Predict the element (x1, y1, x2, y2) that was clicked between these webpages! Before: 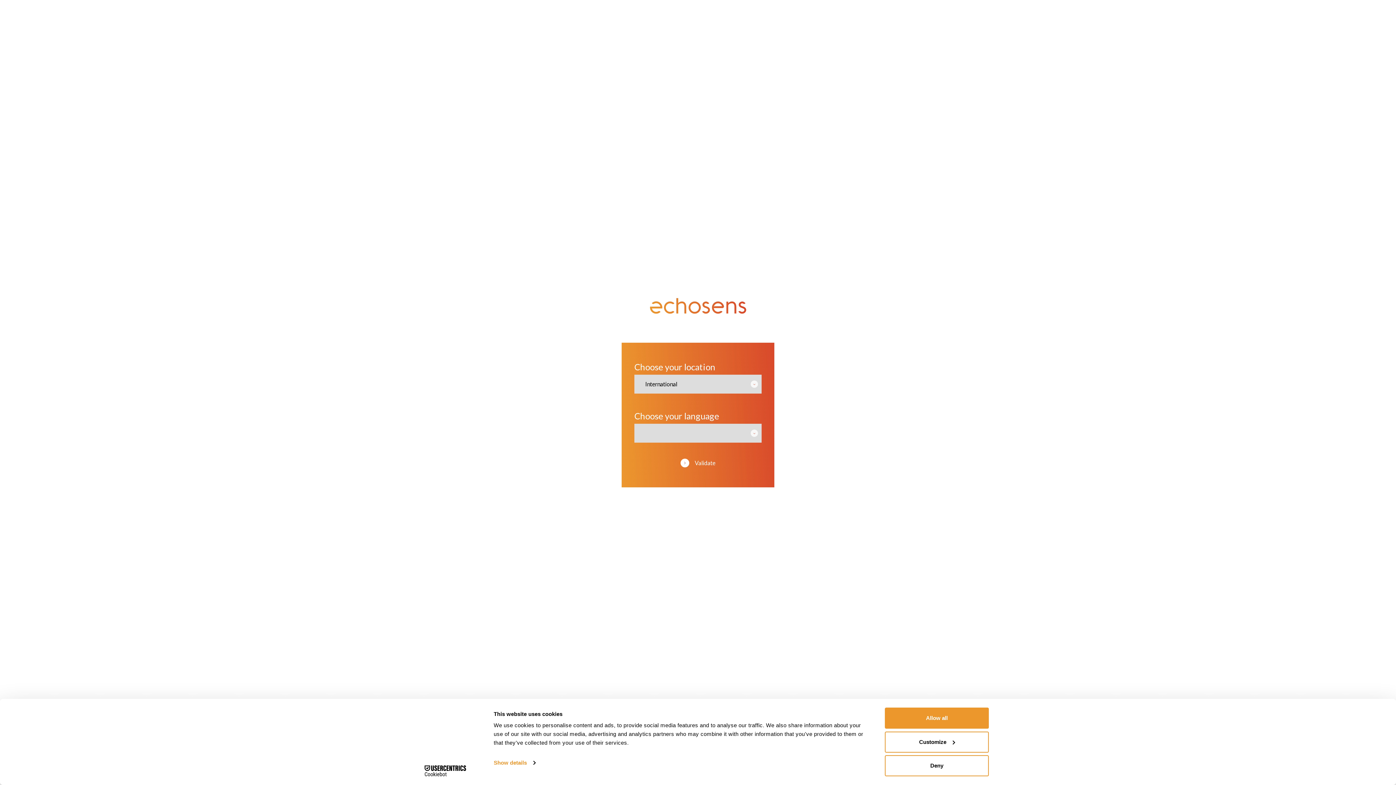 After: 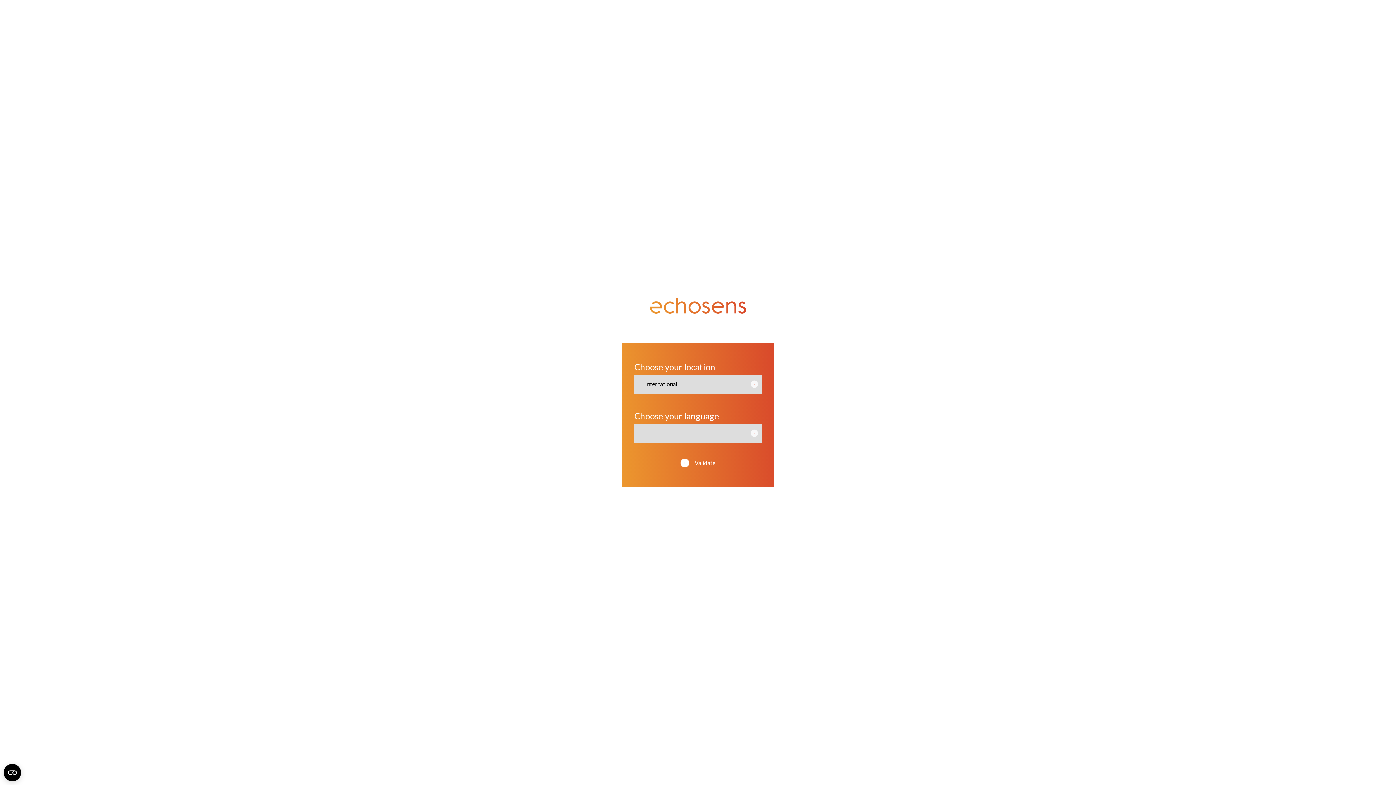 Action: bbox: (885, 708, 989, 729) label: Allow all